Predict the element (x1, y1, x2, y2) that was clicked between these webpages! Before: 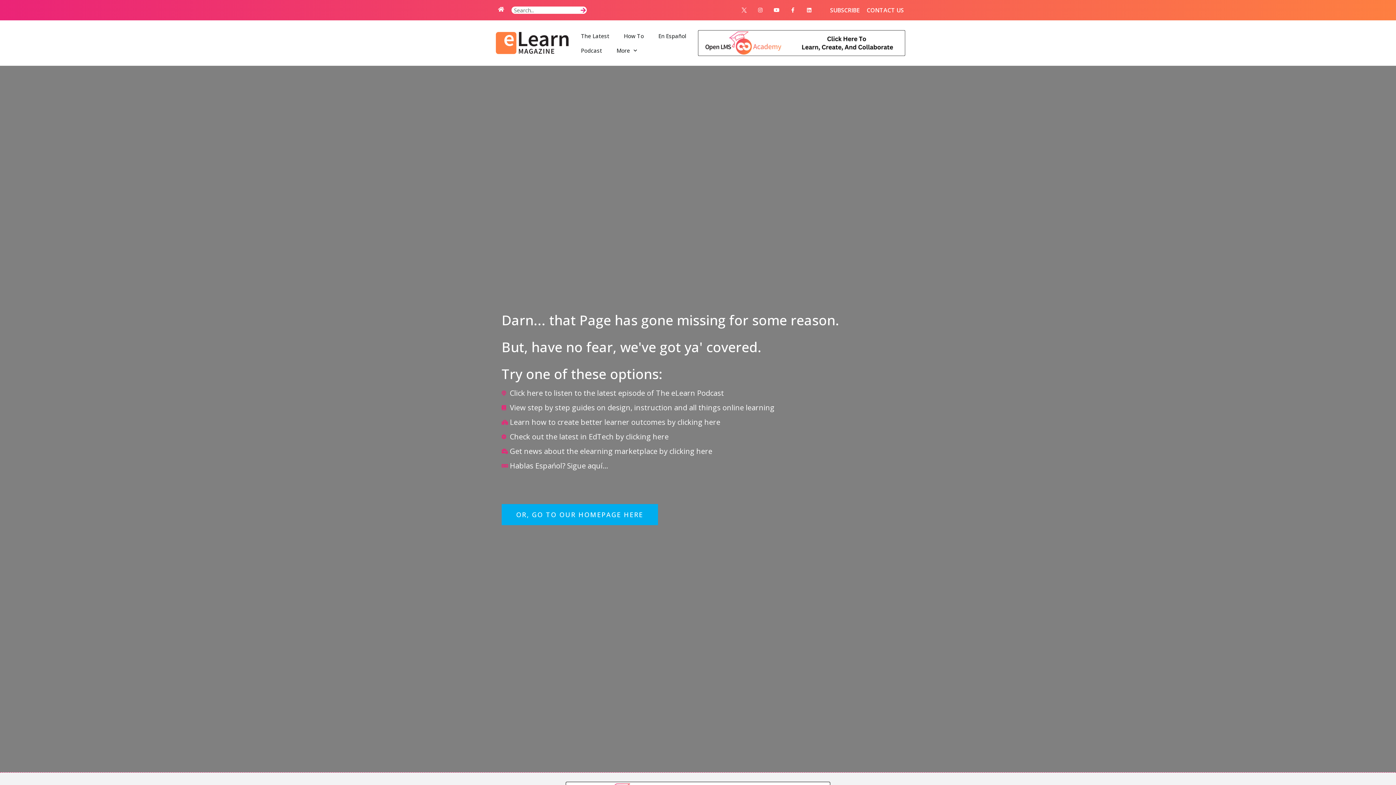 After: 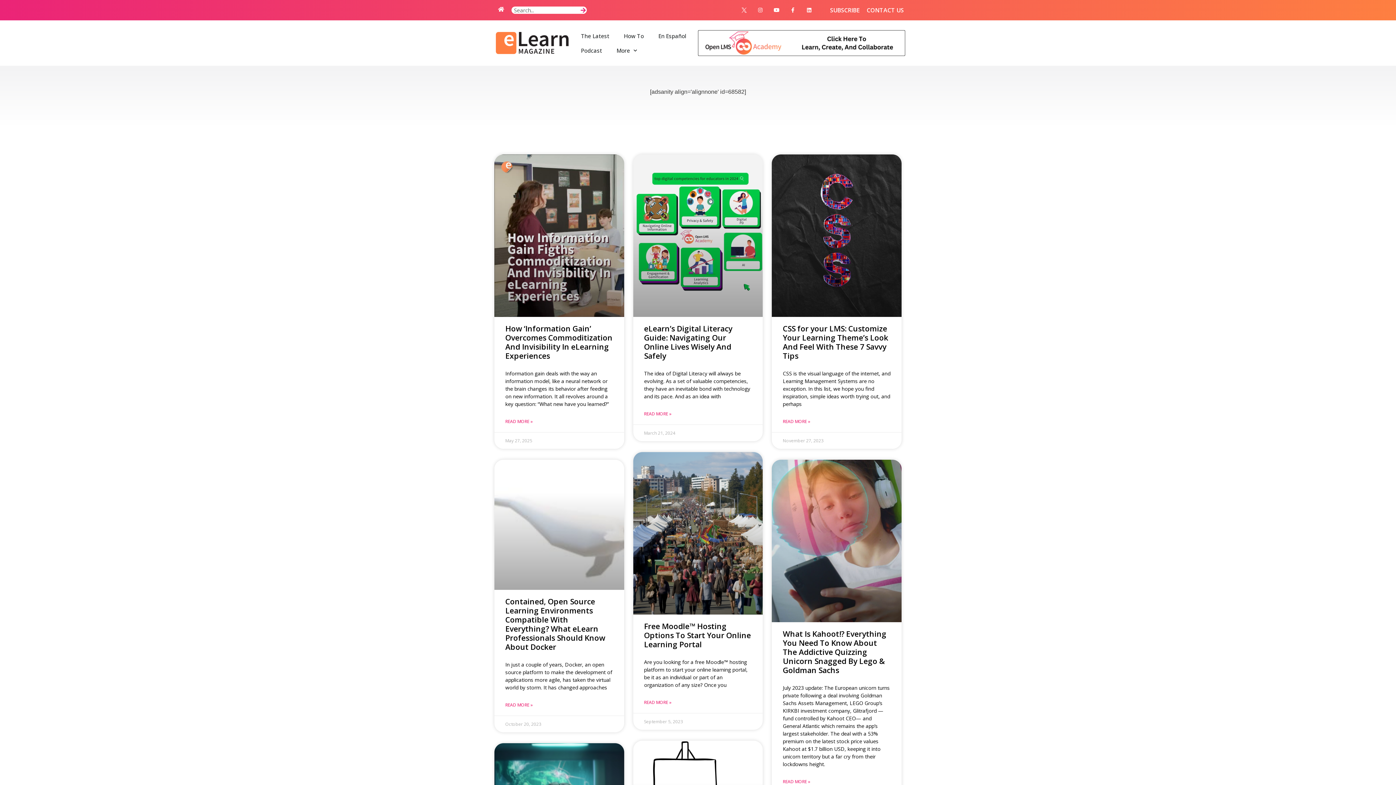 Action: label: Check out the latest in EdTech by clicking here bbox: (501, 431, 894, 442)